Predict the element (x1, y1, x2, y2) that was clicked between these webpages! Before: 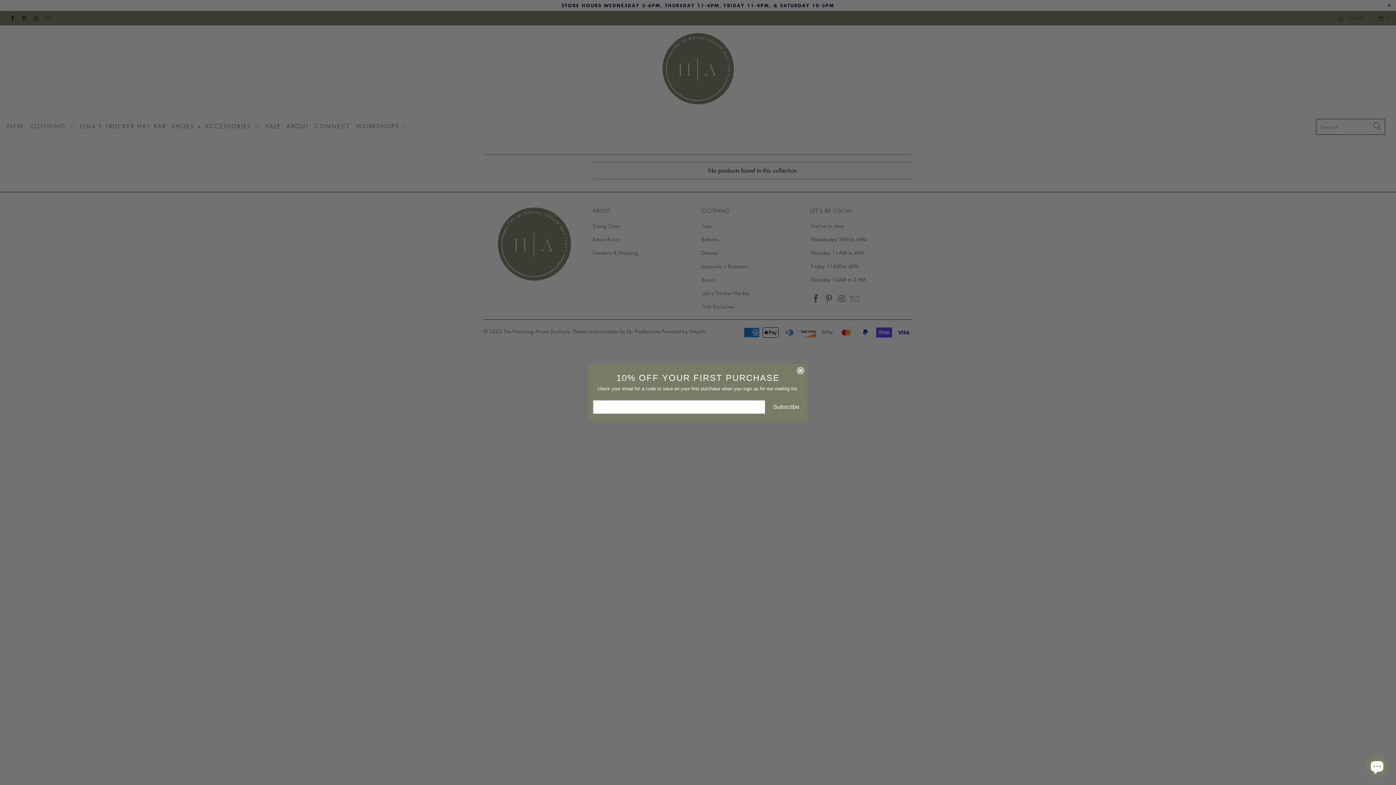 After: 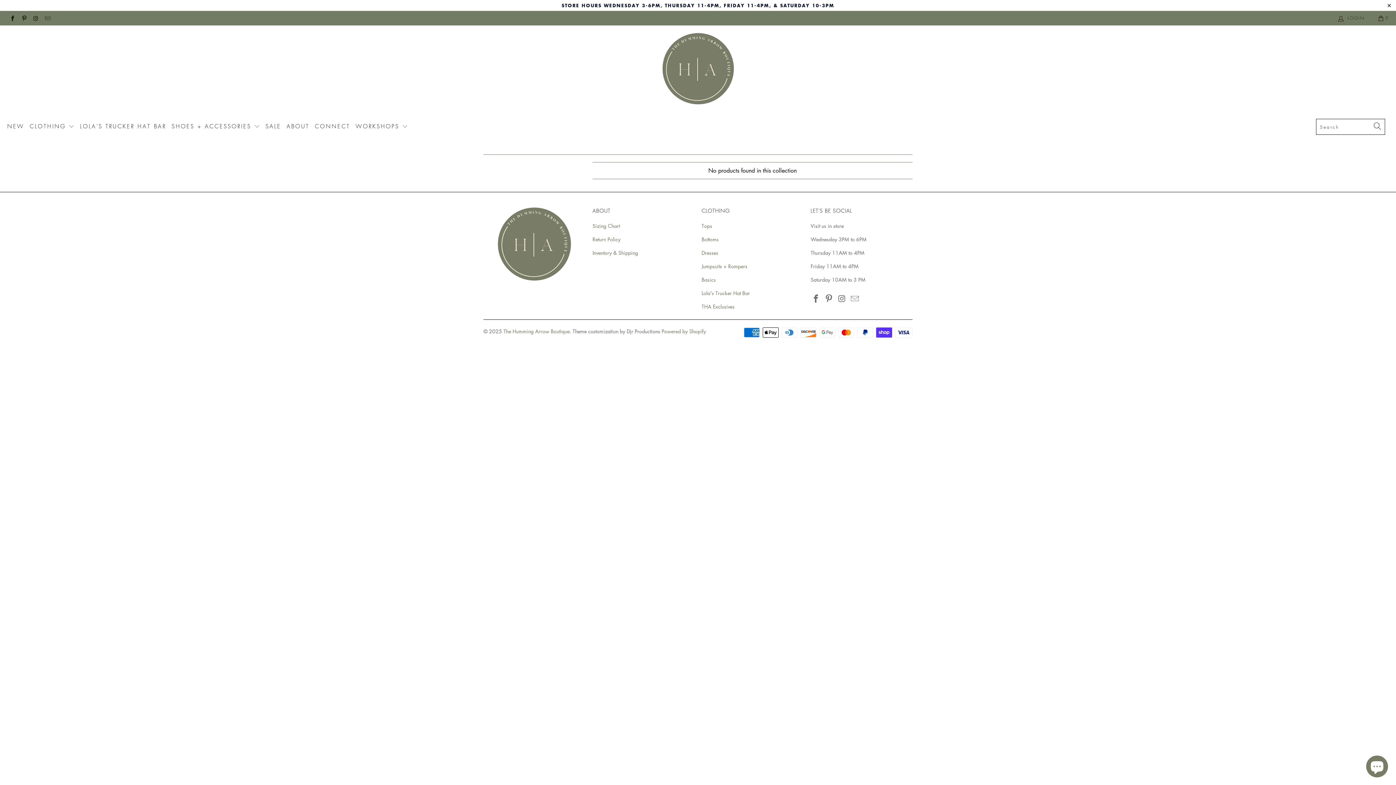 Action: label: Close dialog bbox: (797, 367, 804, 374)